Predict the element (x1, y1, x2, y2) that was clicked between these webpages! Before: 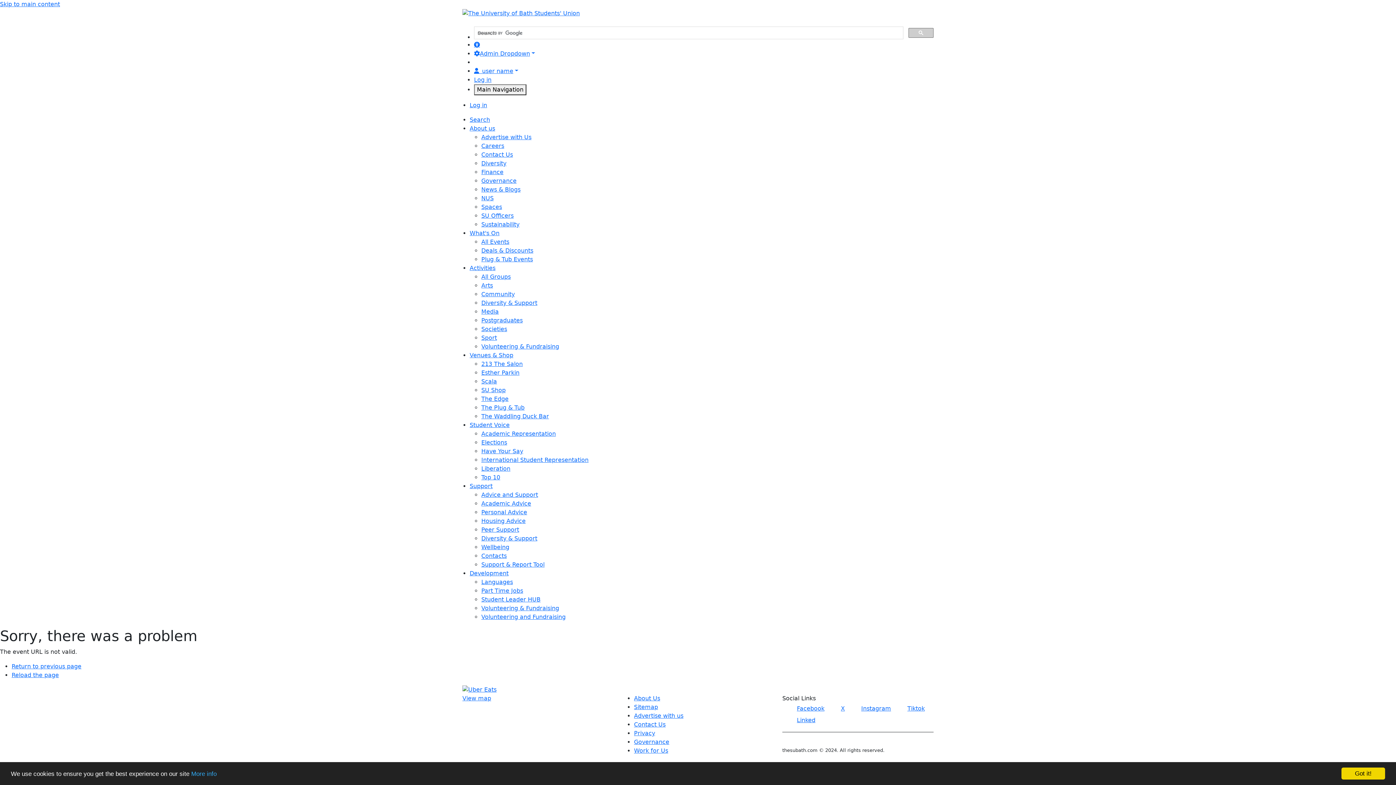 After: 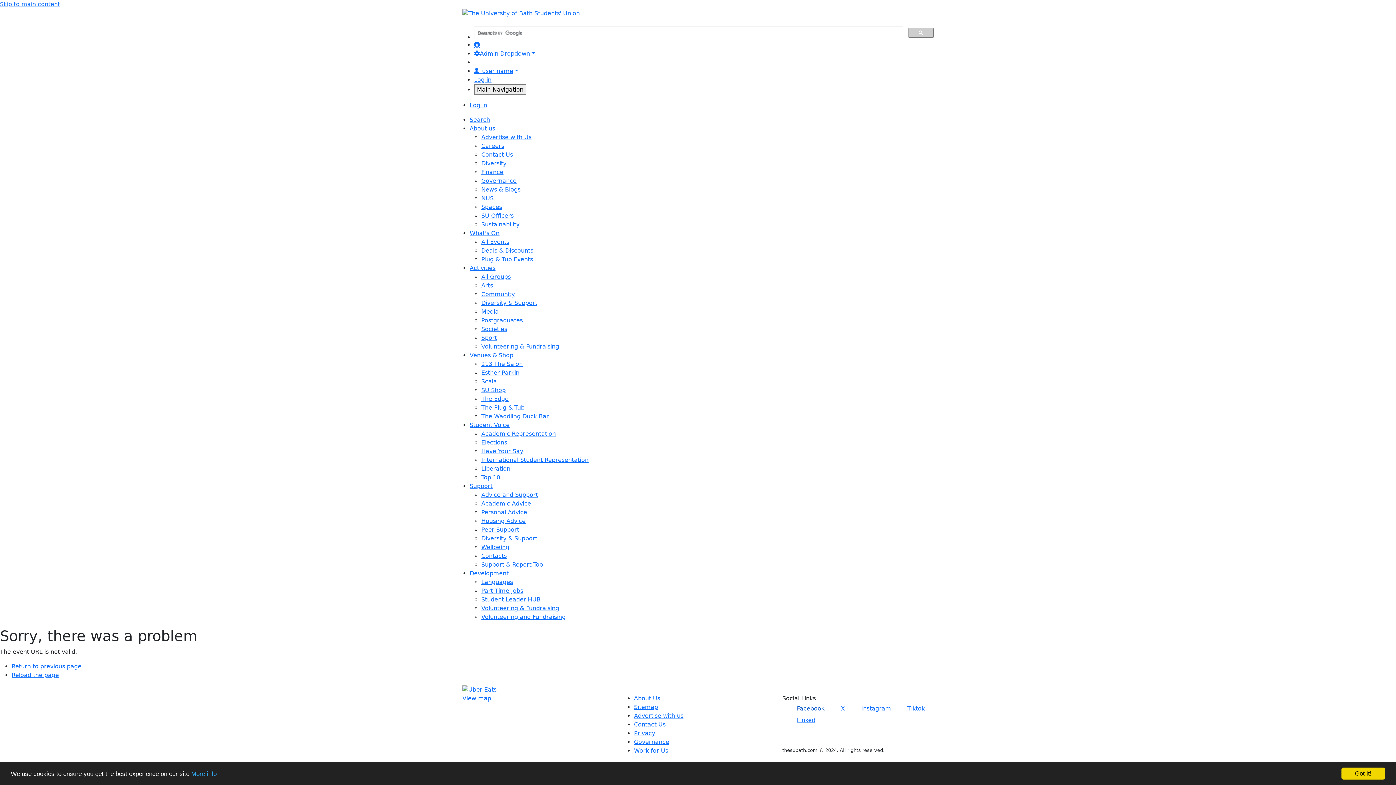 Action: label: Facebook bbox: (782, 705, 824, 712)